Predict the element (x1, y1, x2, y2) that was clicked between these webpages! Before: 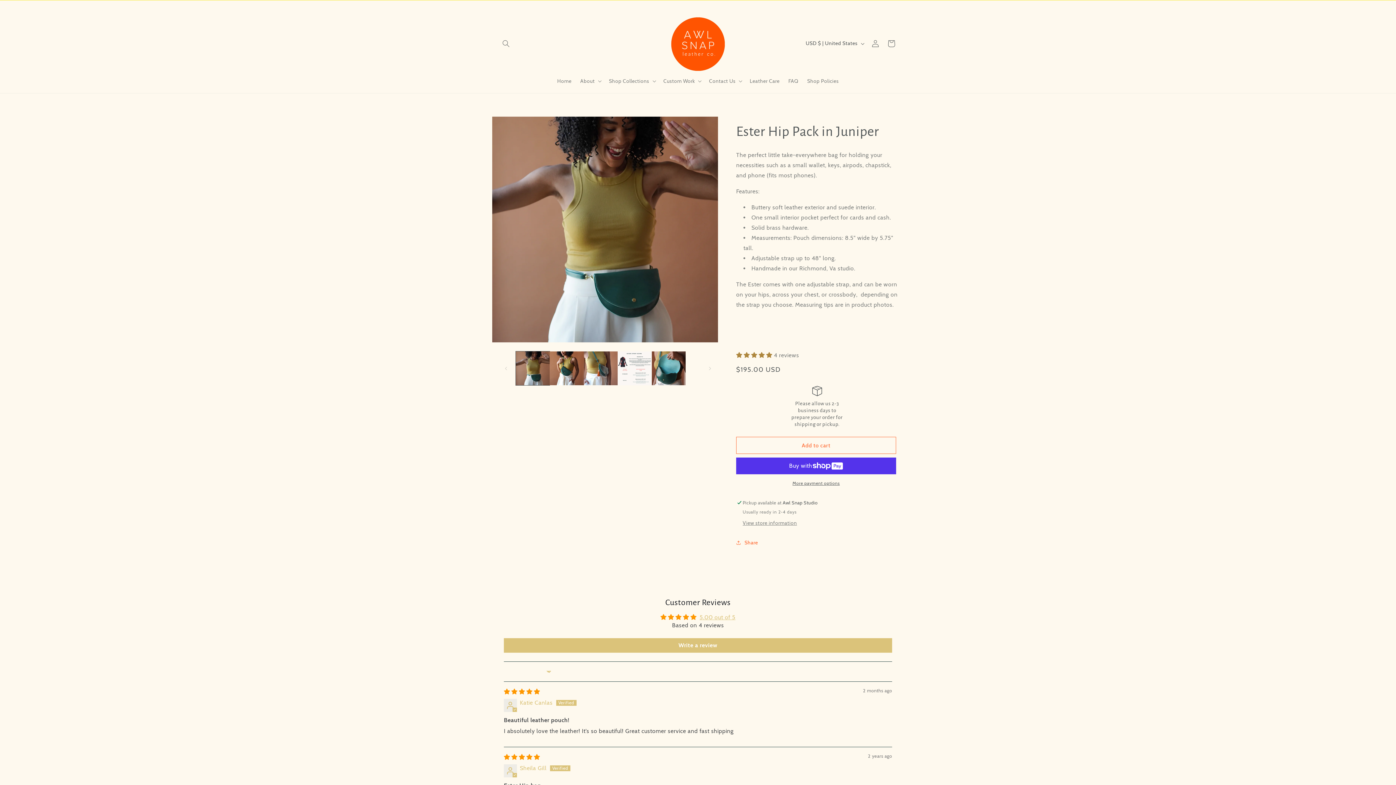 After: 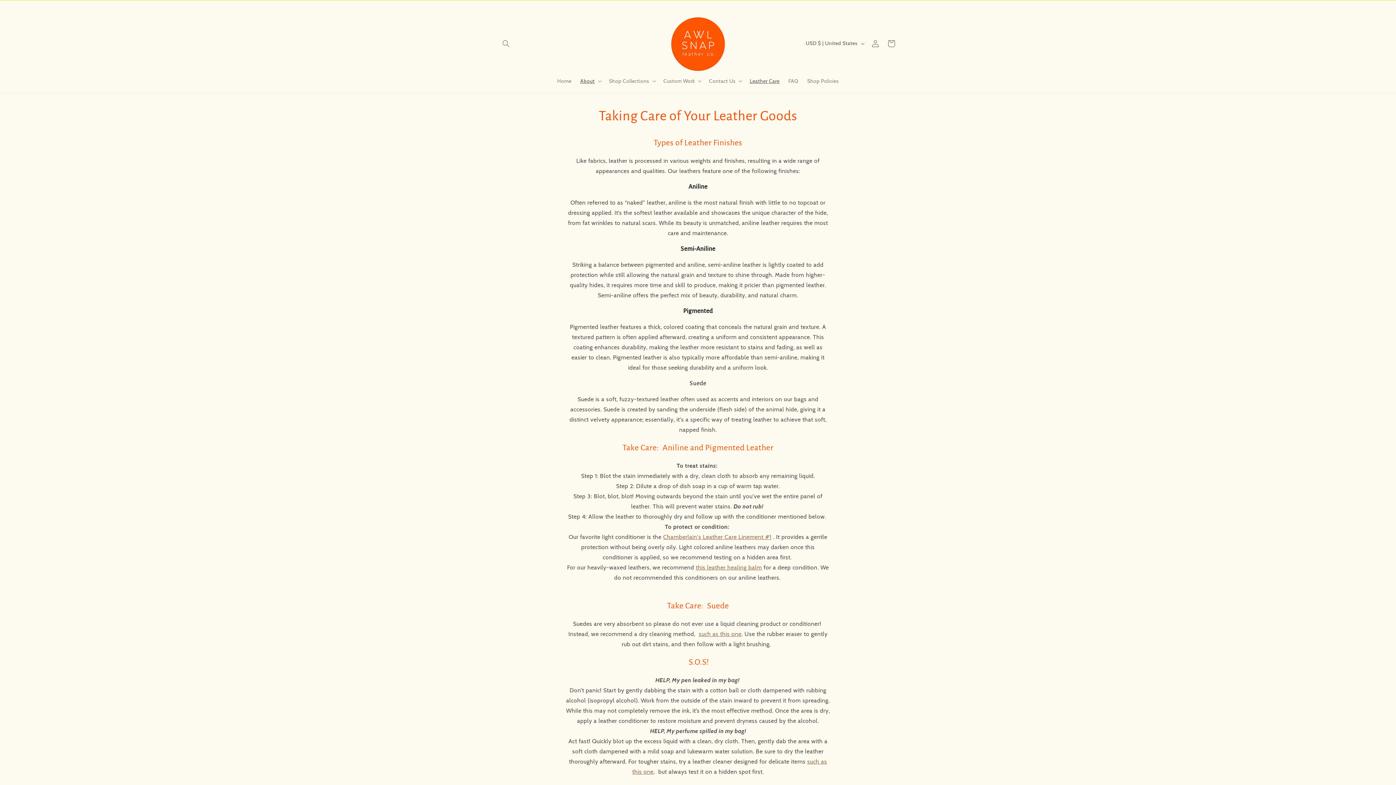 Action: label: Leather Care bbox: (745, 73, 784, 88)